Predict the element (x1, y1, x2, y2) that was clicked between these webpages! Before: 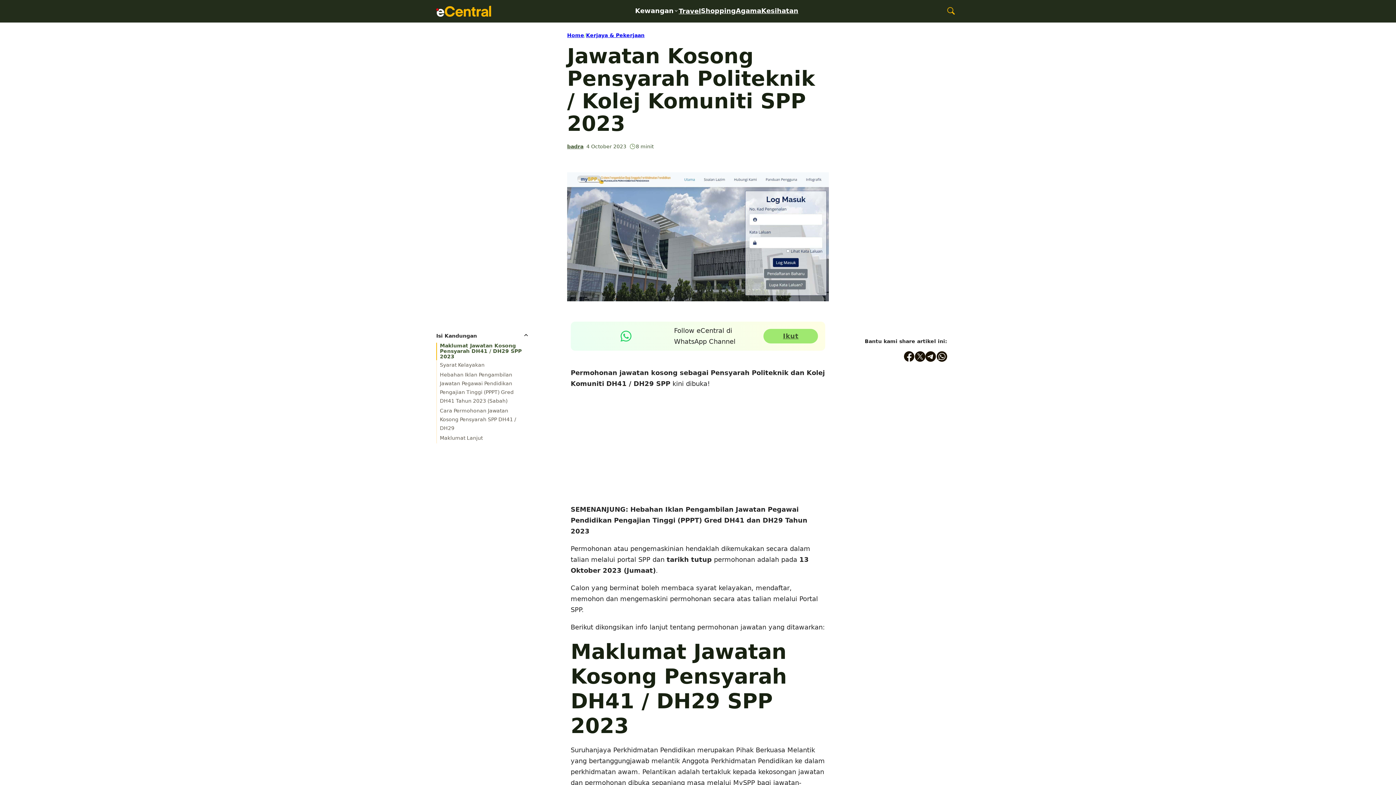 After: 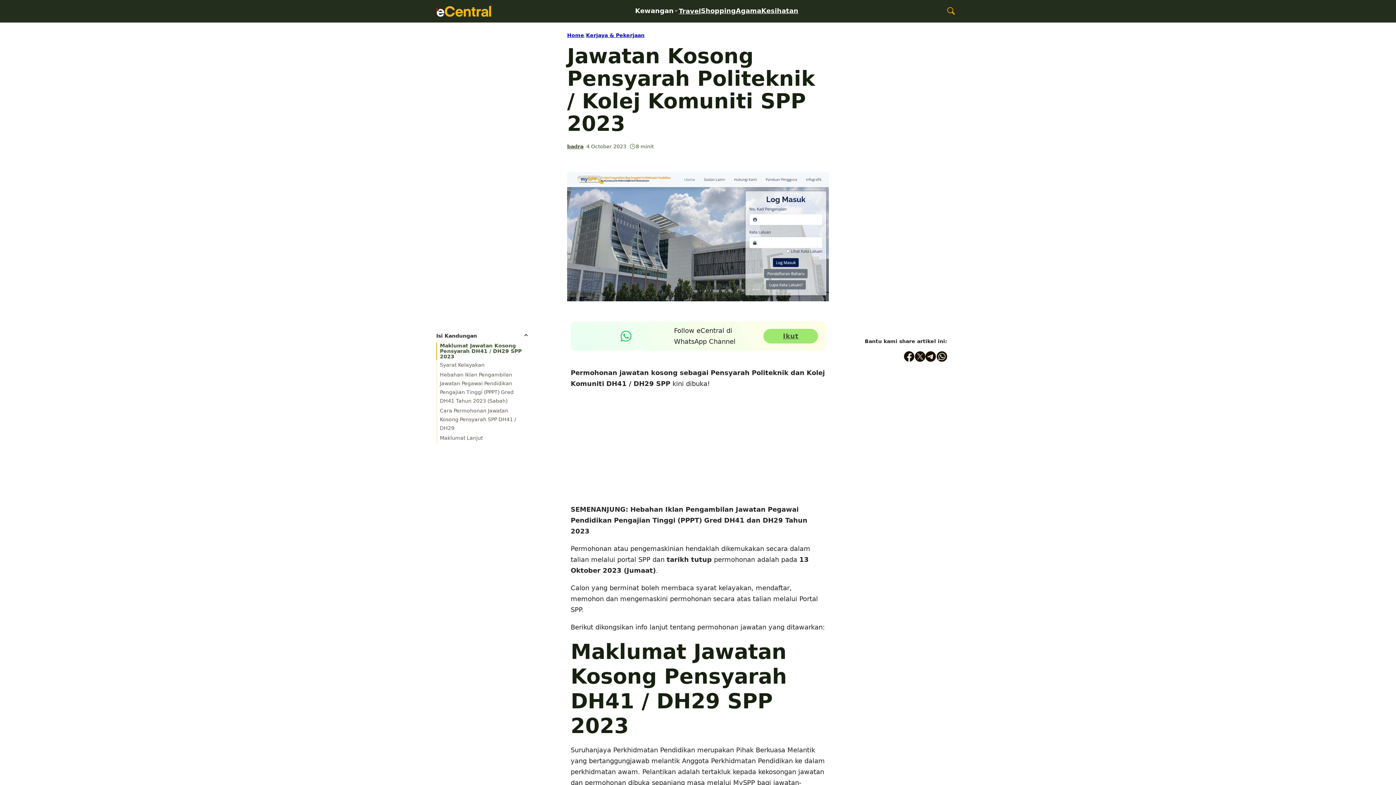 Action: label: Maklumat Lanjut bbox: (436, 433, 529, 442)